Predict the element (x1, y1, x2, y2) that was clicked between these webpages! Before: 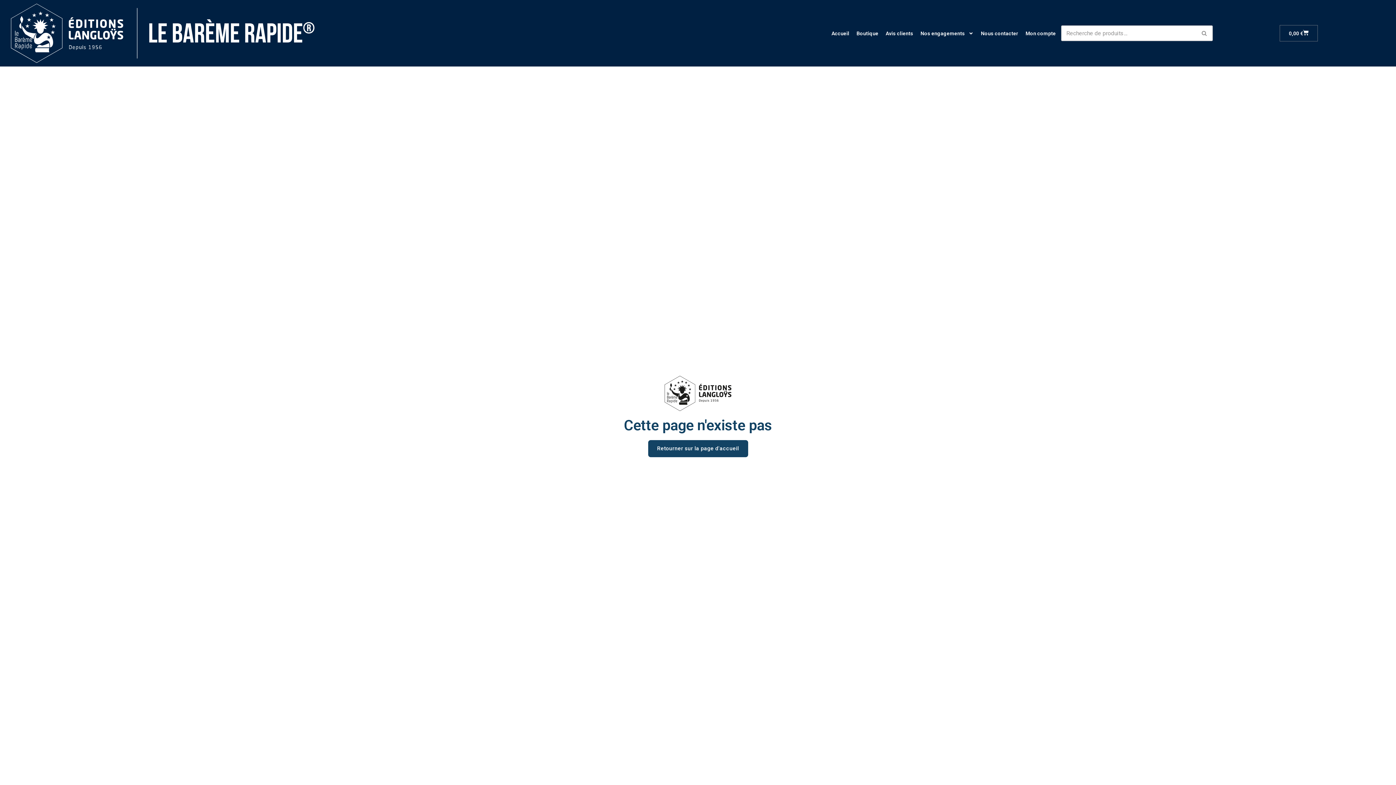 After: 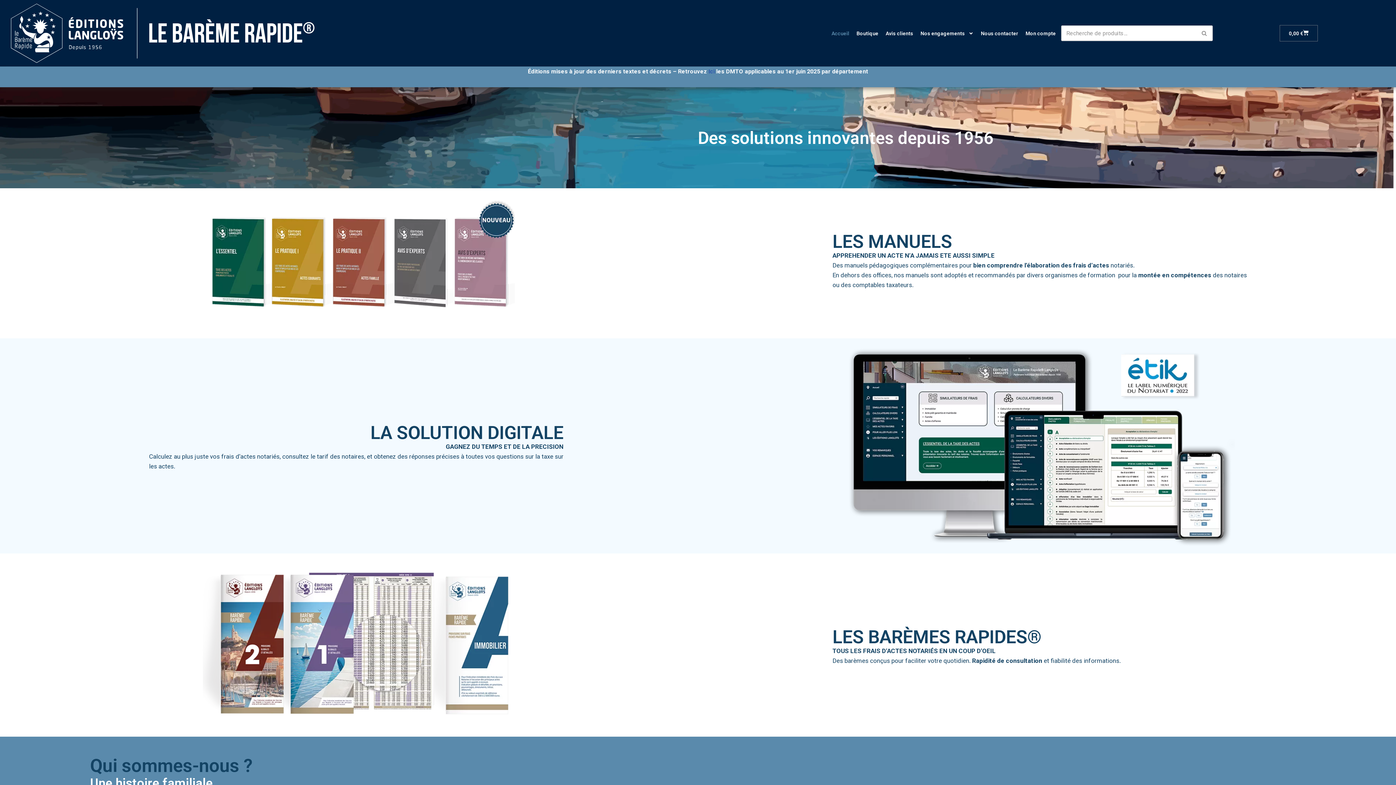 Action: bbox: (10, 3, 314, 63)